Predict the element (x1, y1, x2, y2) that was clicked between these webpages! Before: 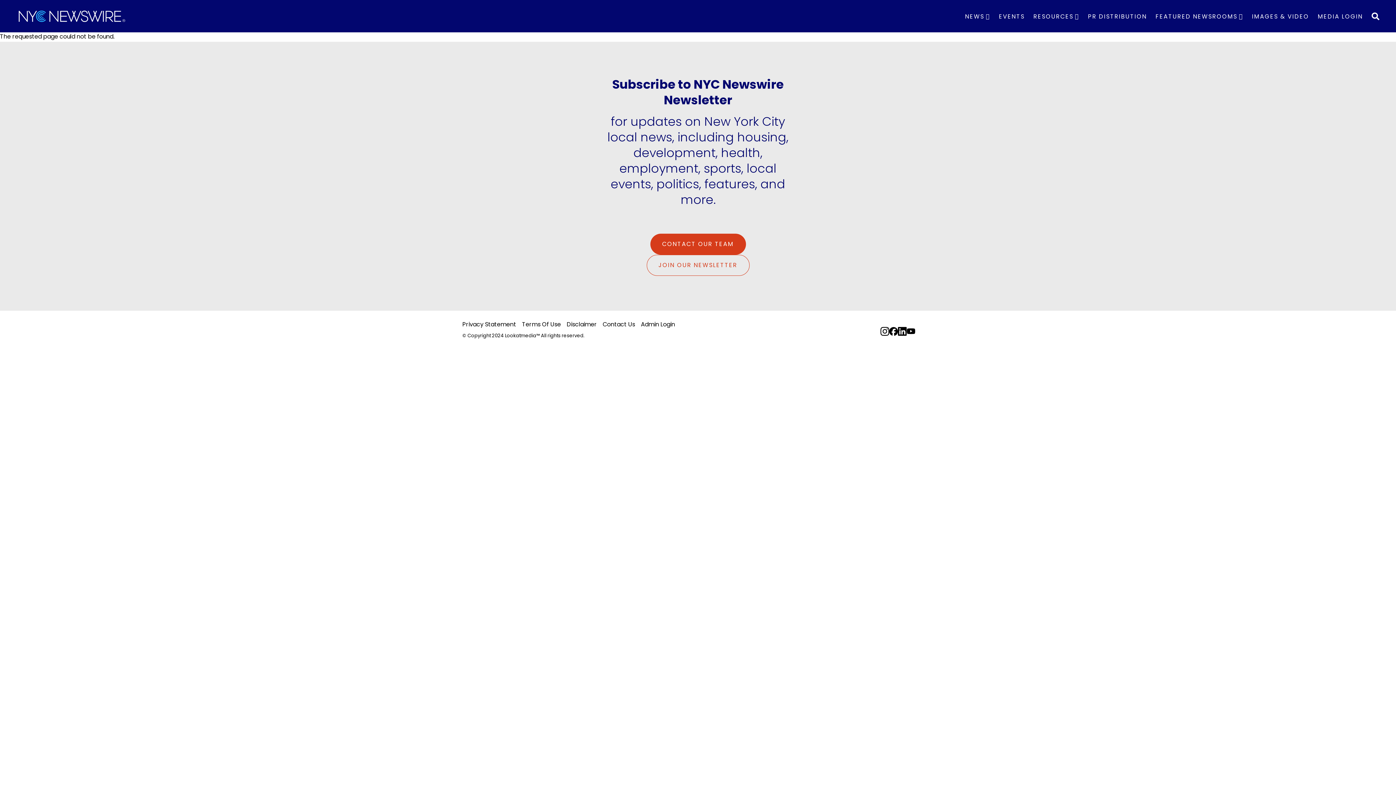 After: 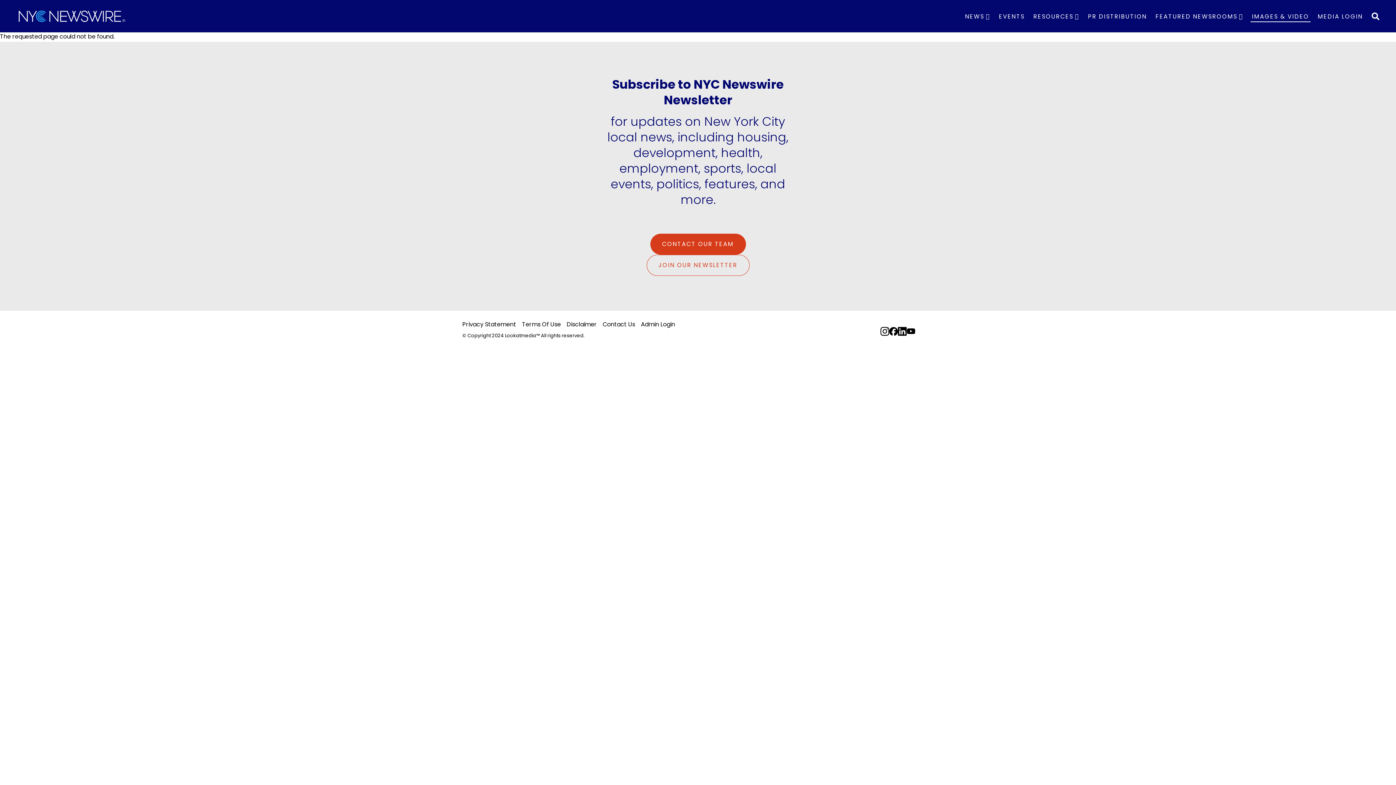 Action: label: IMAGES & VIDEO bbox: (1250, 10, 1310, 22)